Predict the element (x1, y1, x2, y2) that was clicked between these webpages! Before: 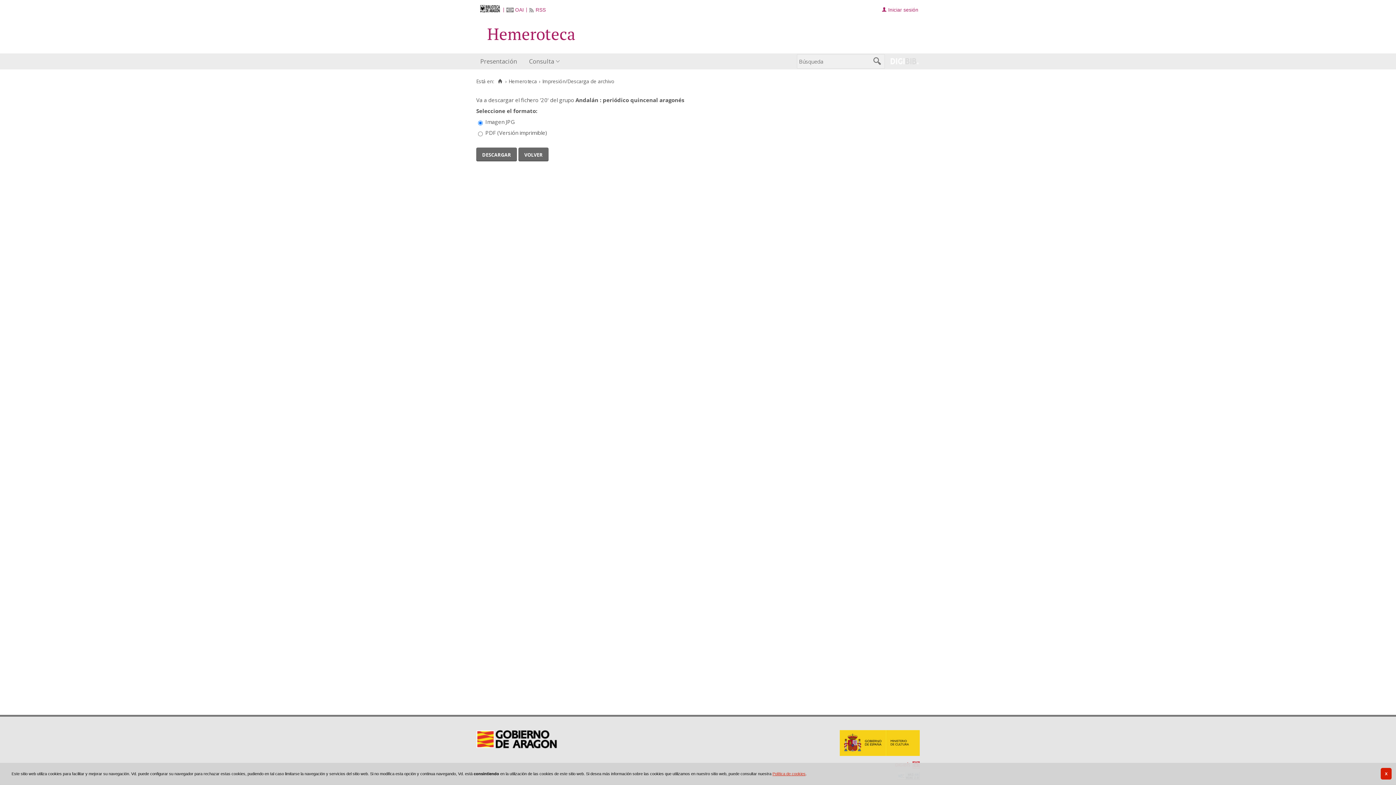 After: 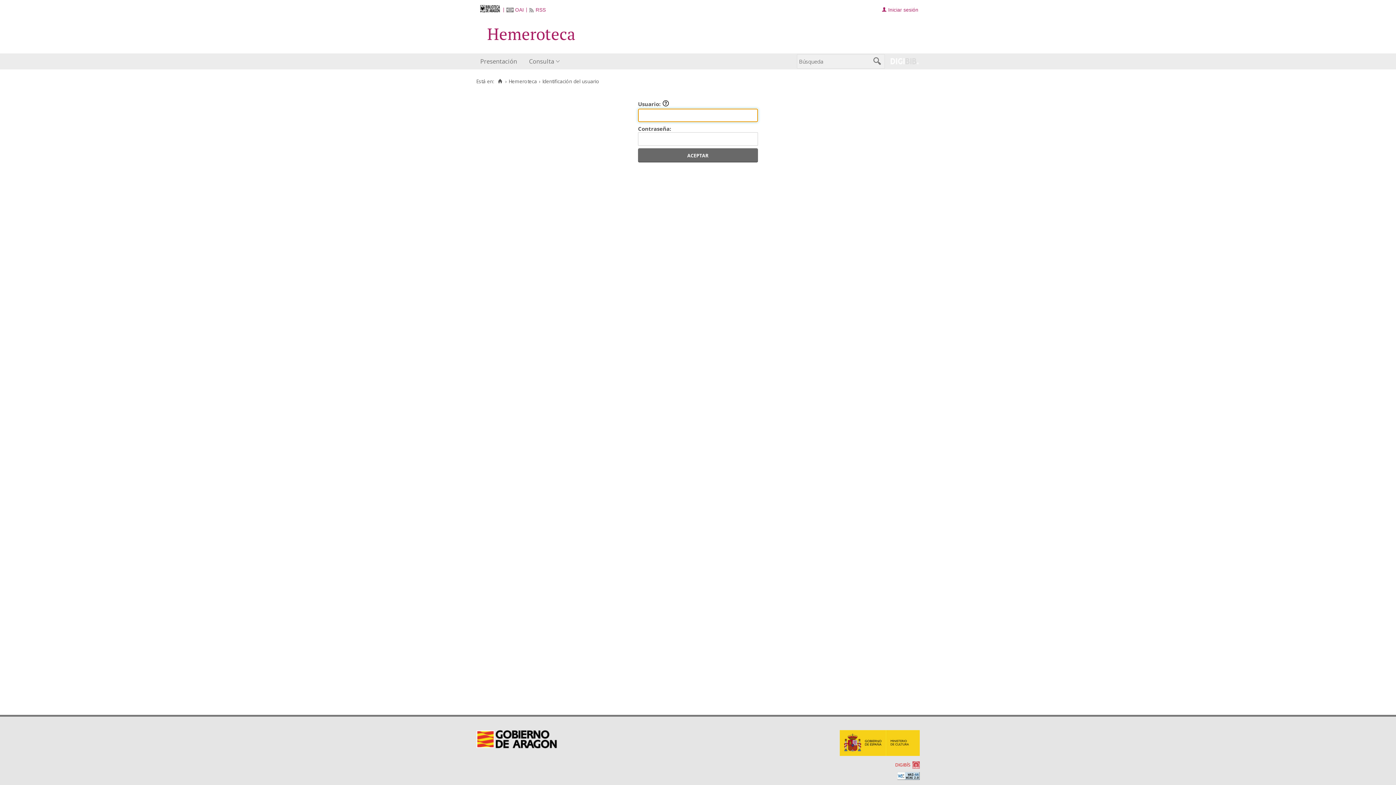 Action: bbox: (882, 7, 918, 12) label: Iniciar sesión